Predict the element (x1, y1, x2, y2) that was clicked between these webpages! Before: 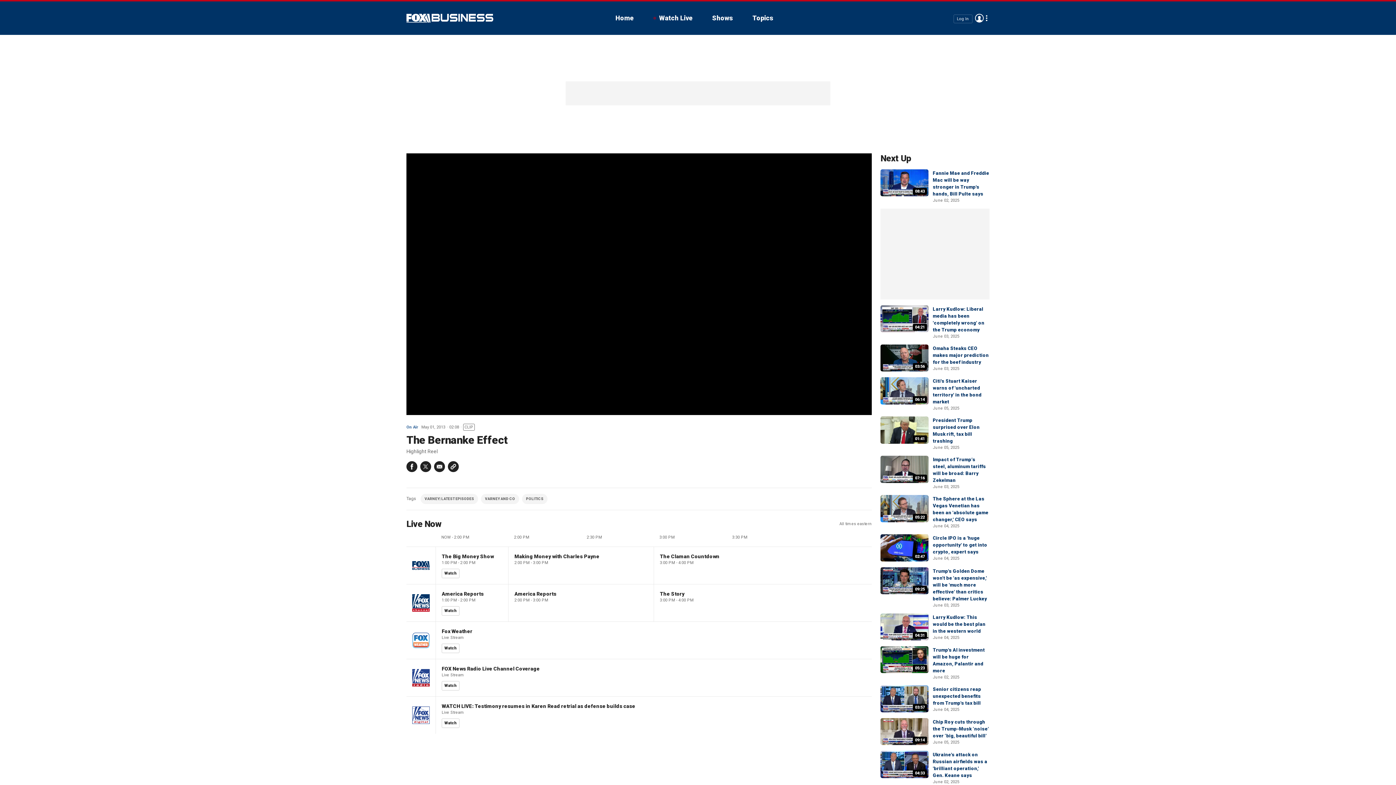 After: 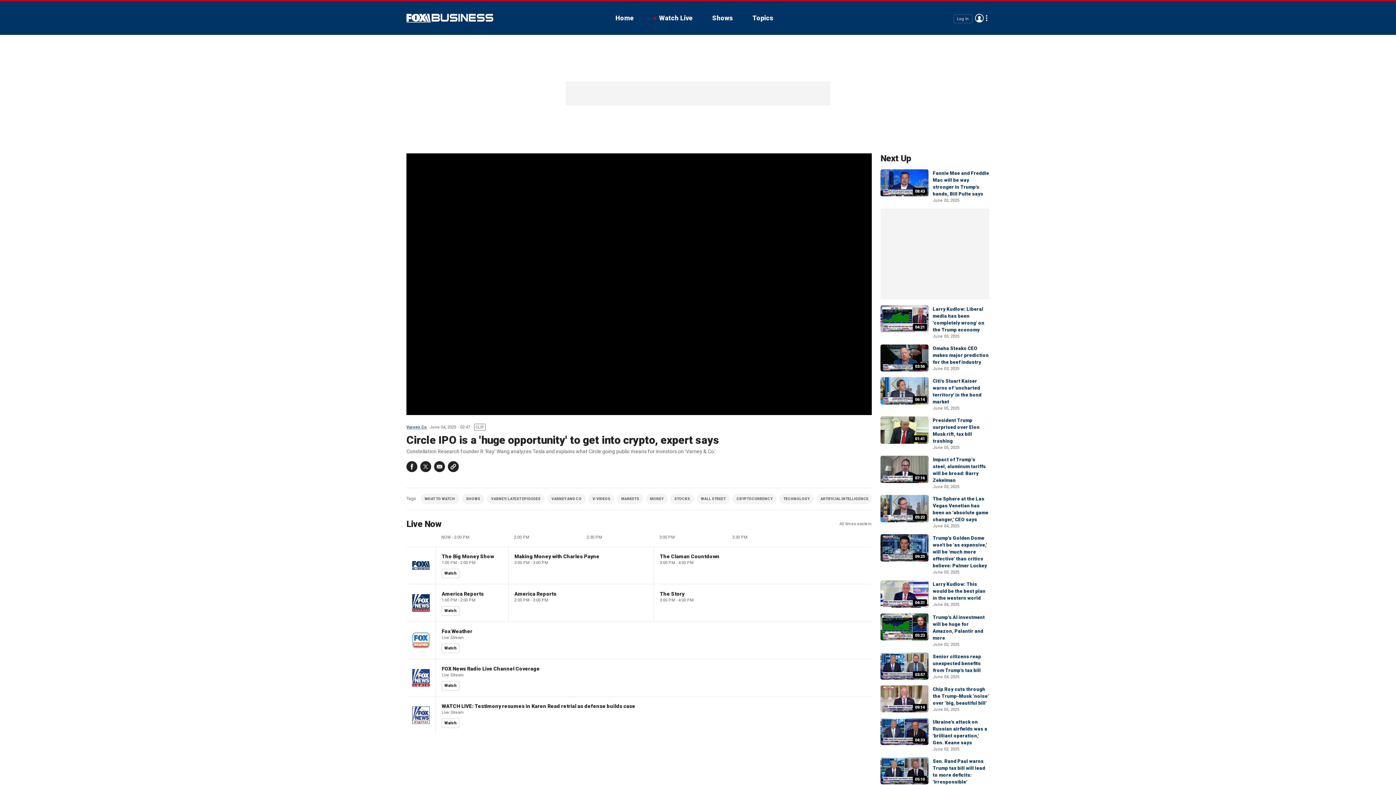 Action: bbox: (880, 534, 928, 561) label: 02:47